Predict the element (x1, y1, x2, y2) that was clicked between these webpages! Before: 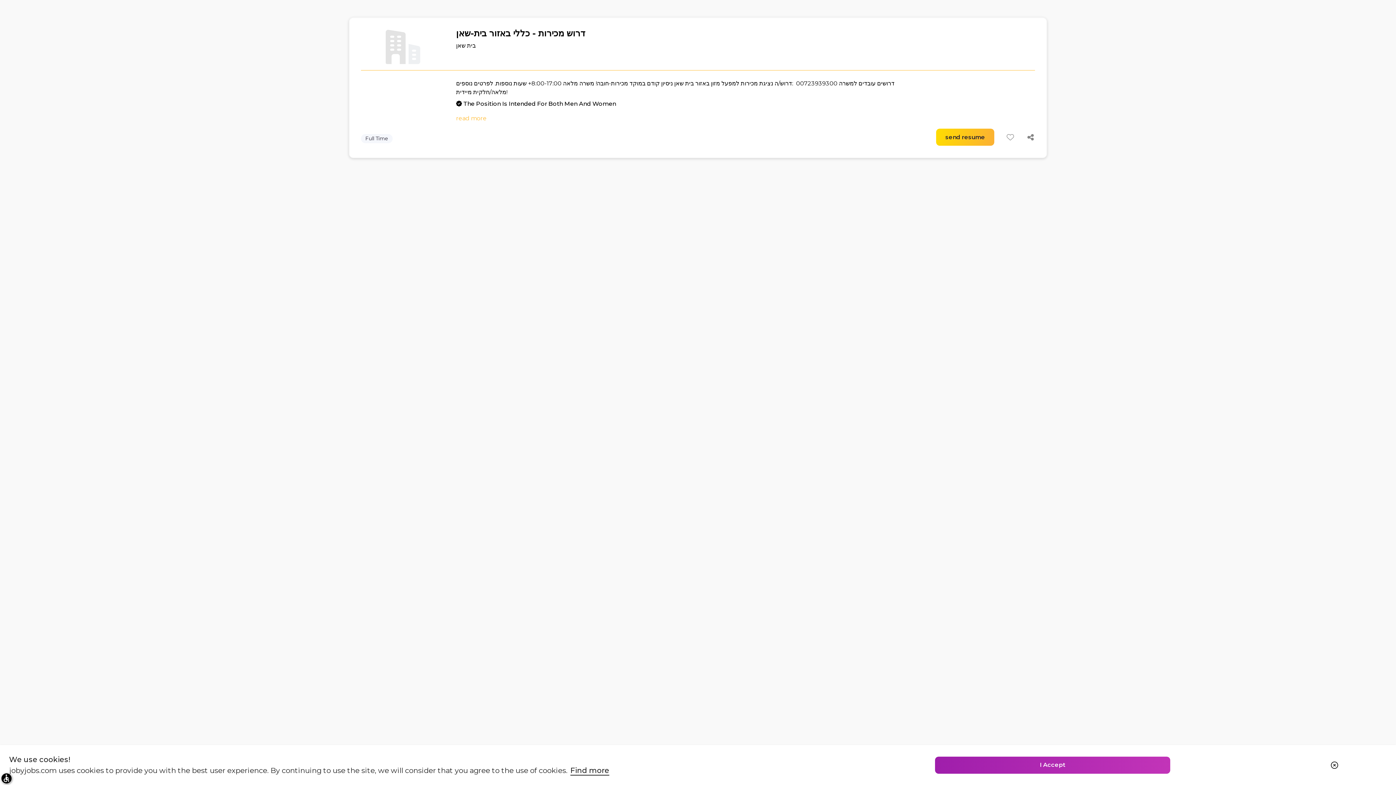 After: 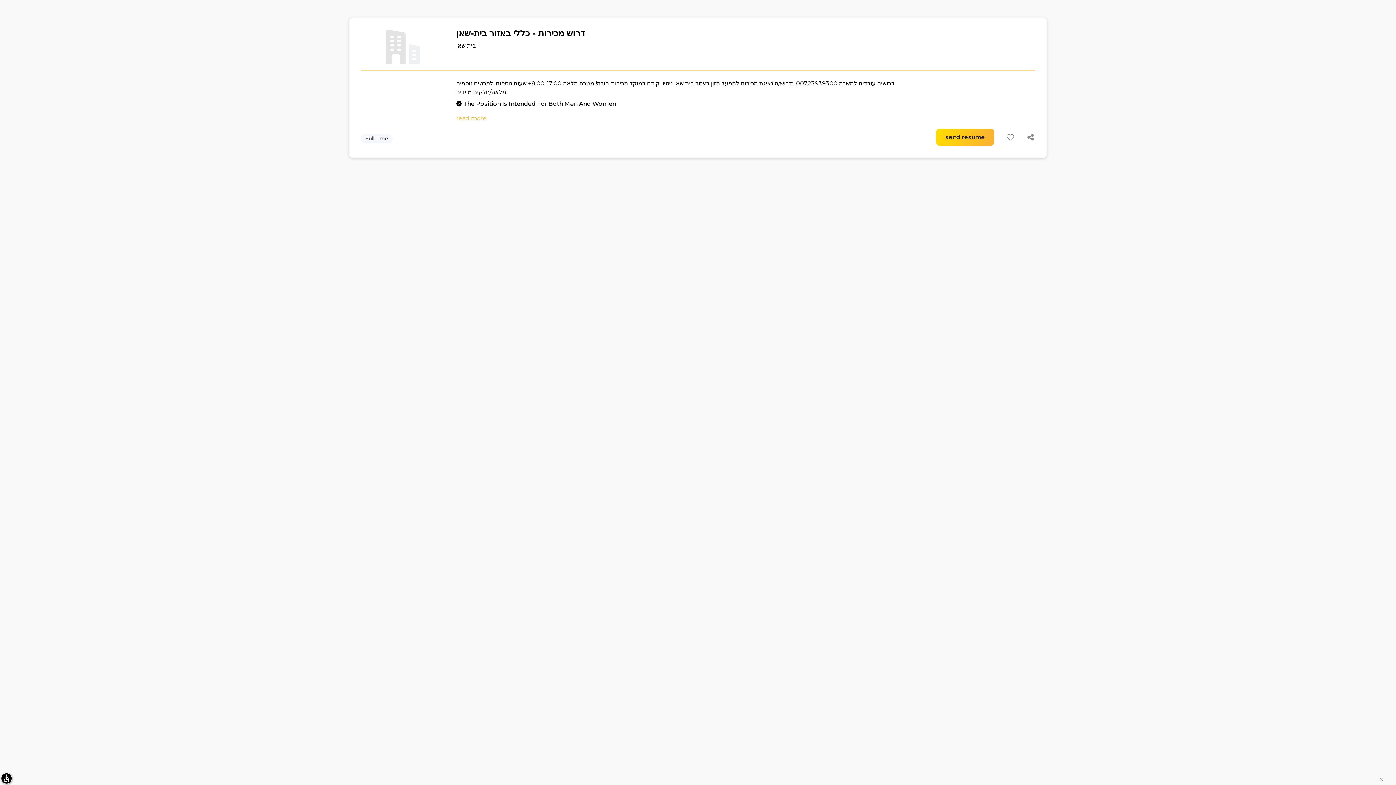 Action: label: I Accept bbox: (864, 759, 1028, 771)